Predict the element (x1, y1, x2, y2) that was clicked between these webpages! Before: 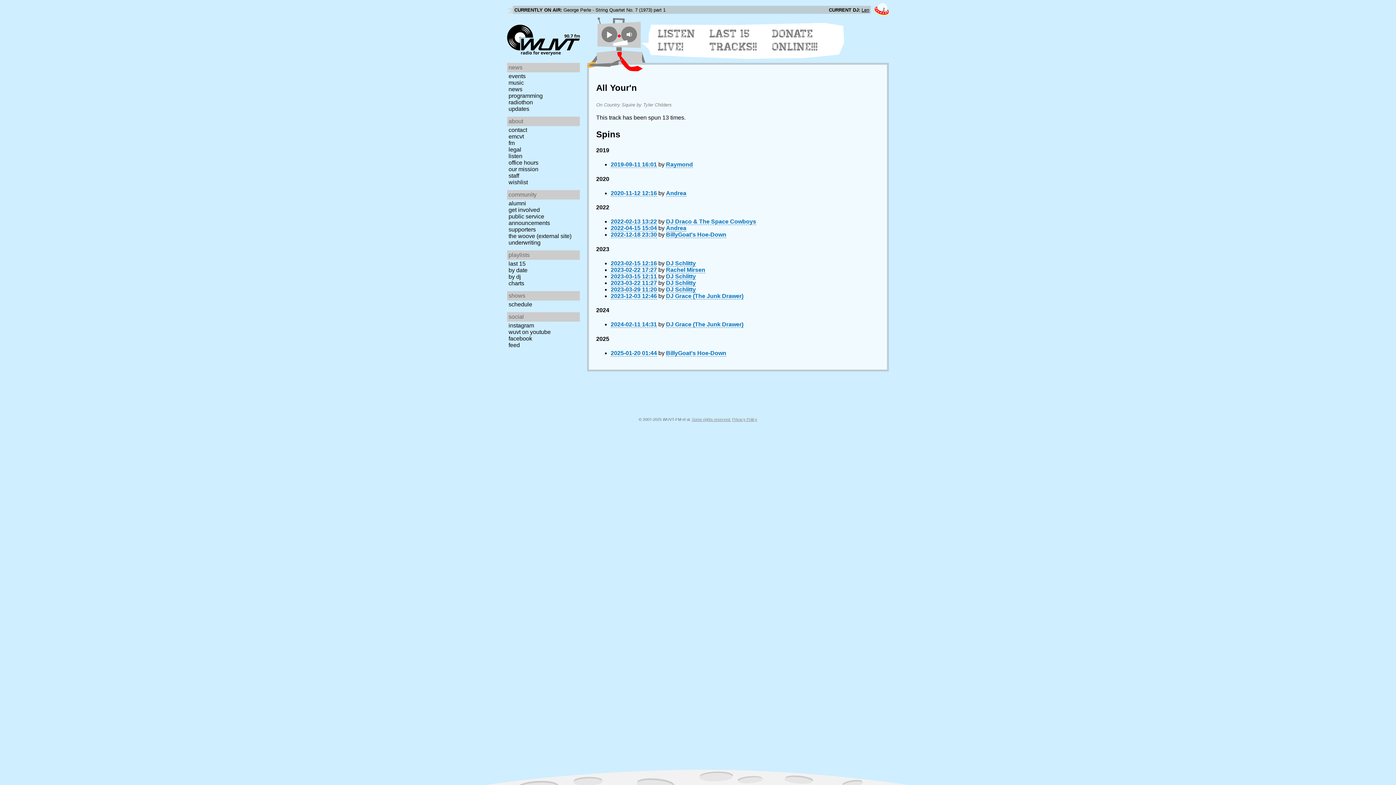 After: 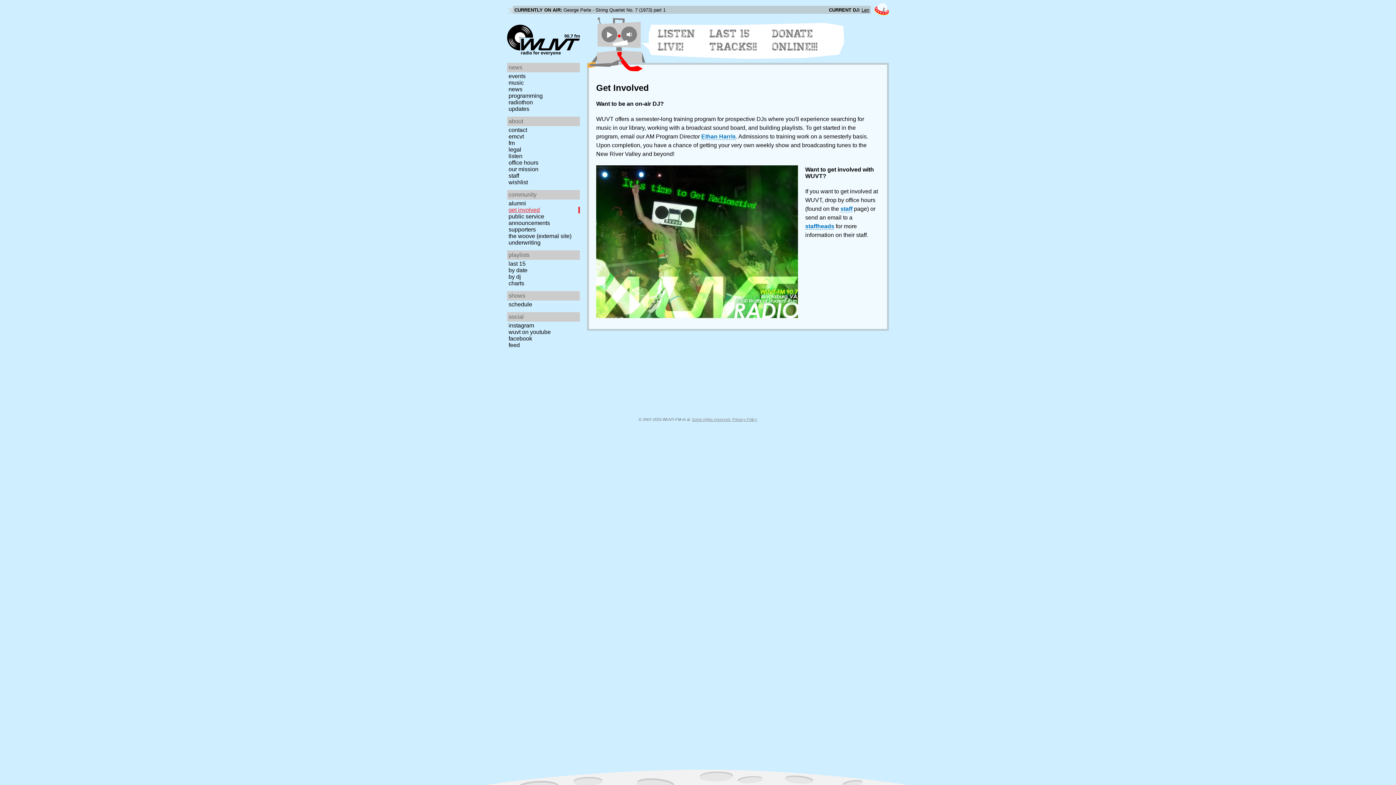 Action: bbox: (507, 206, 582, 213) label: get involved